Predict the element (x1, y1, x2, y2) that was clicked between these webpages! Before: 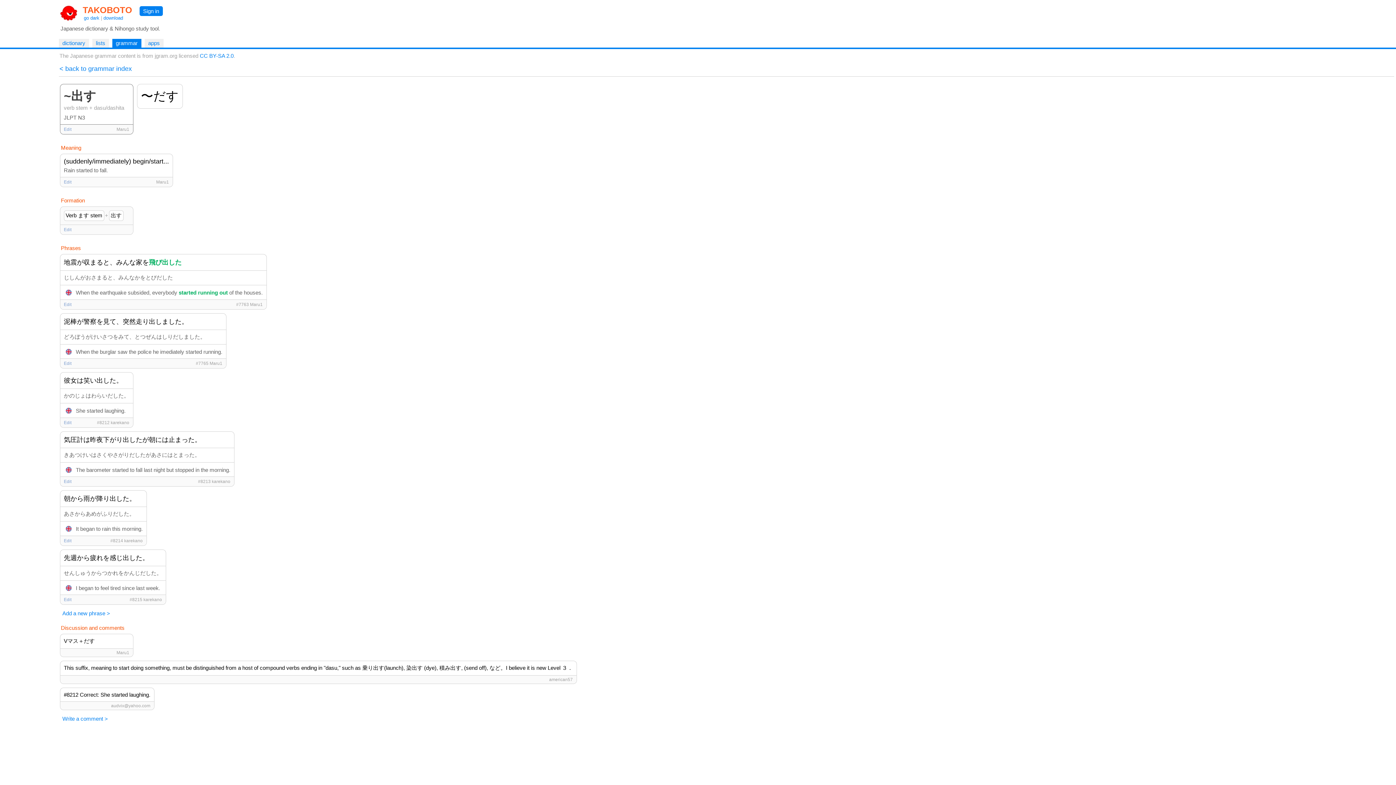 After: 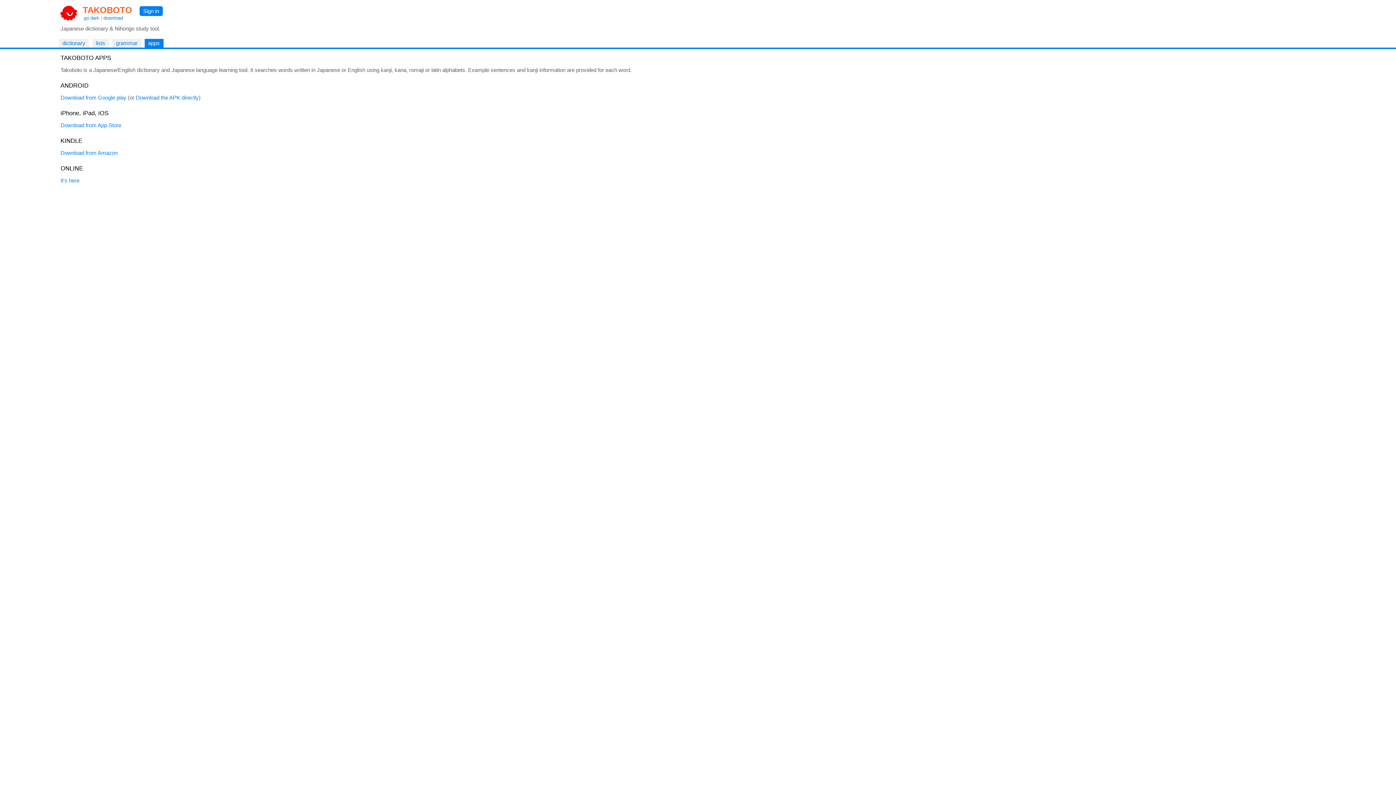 Action: label: apps bbox: (144, 38, 163, 47)